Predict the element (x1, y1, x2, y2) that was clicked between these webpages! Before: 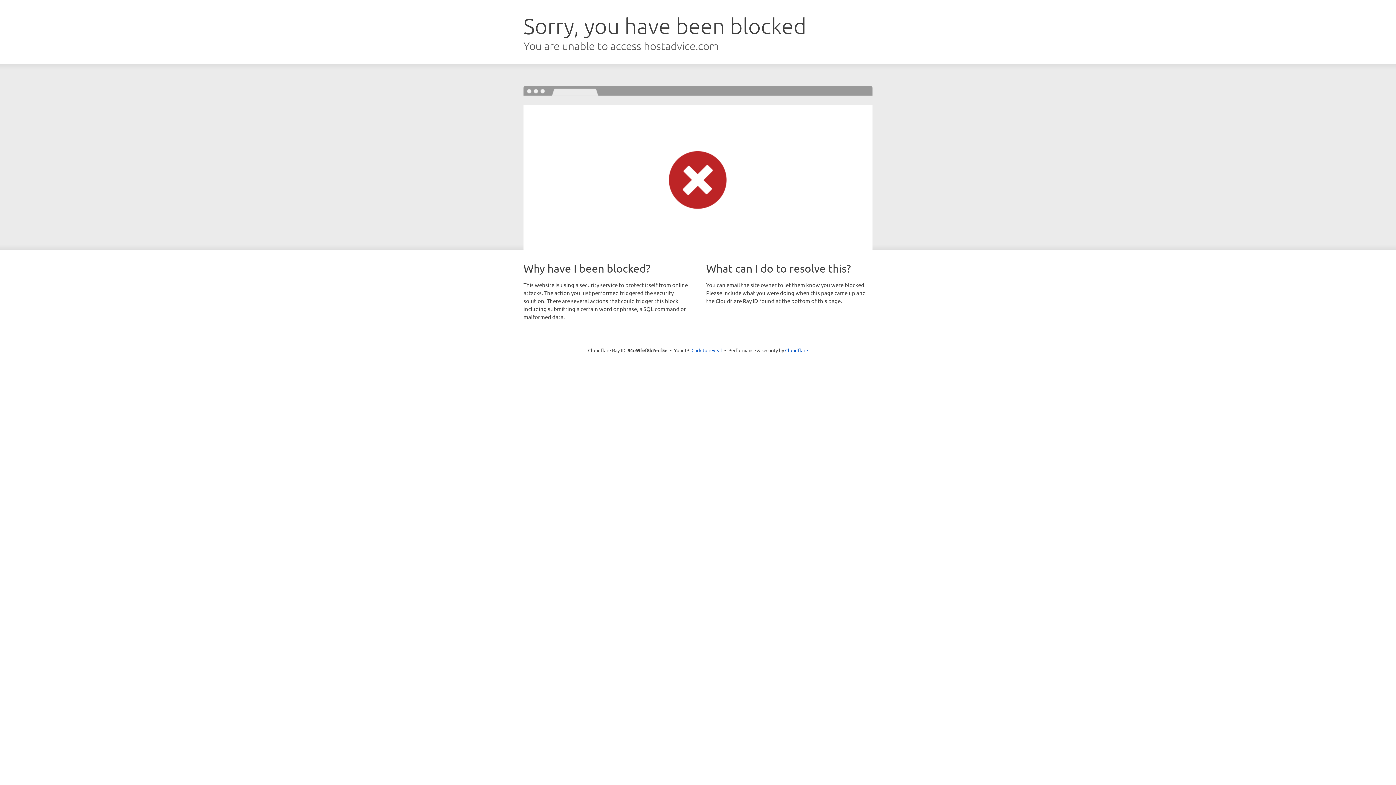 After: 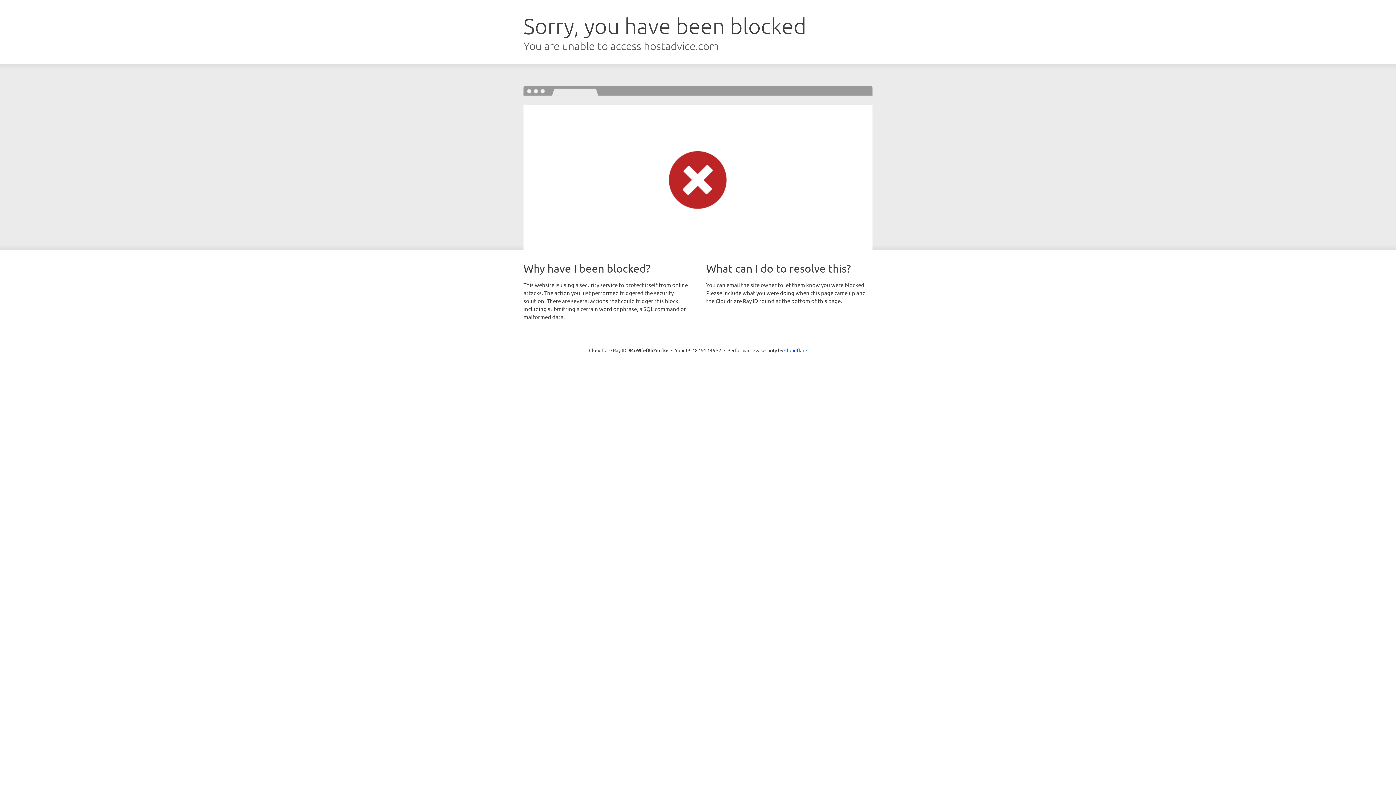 Action: label: Click to reveal bbox: (691, 346, 722, 353)